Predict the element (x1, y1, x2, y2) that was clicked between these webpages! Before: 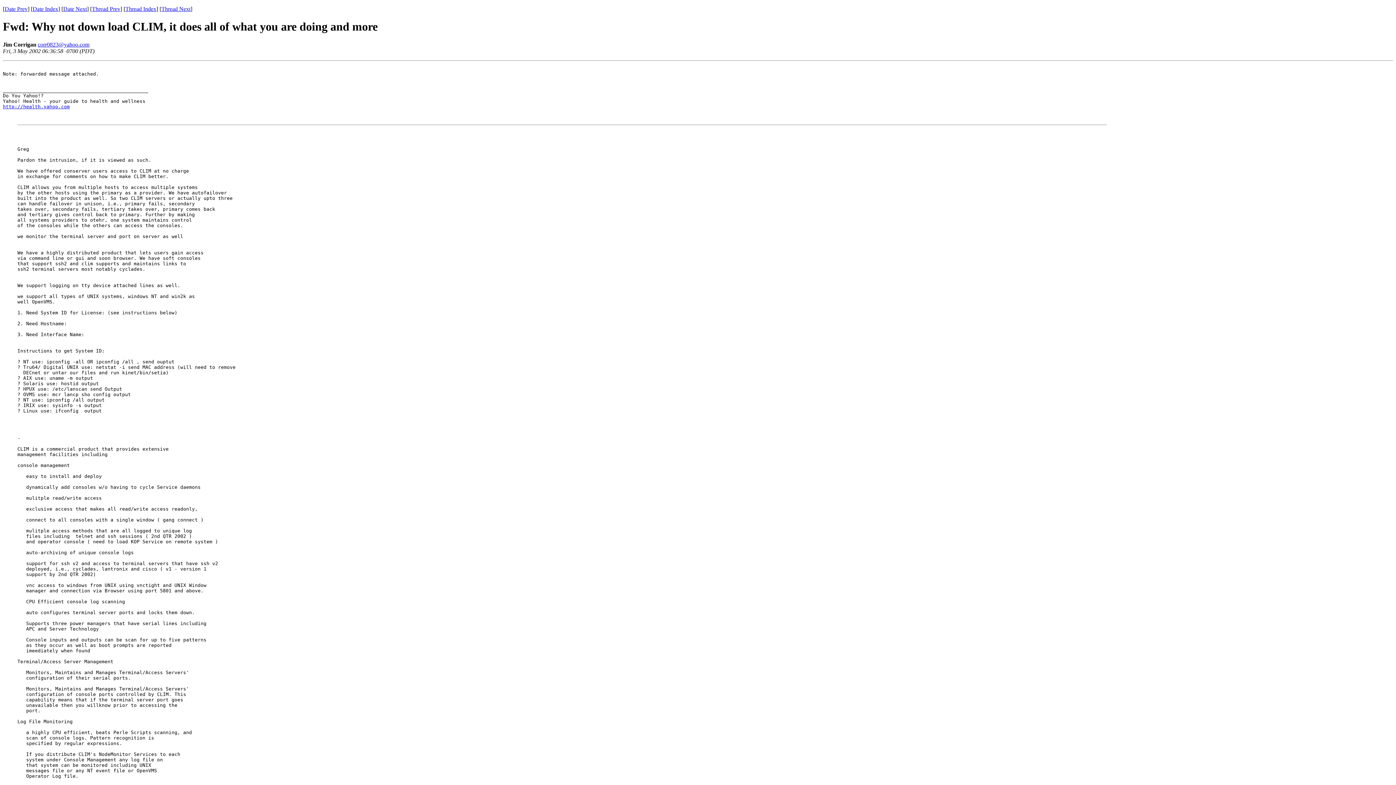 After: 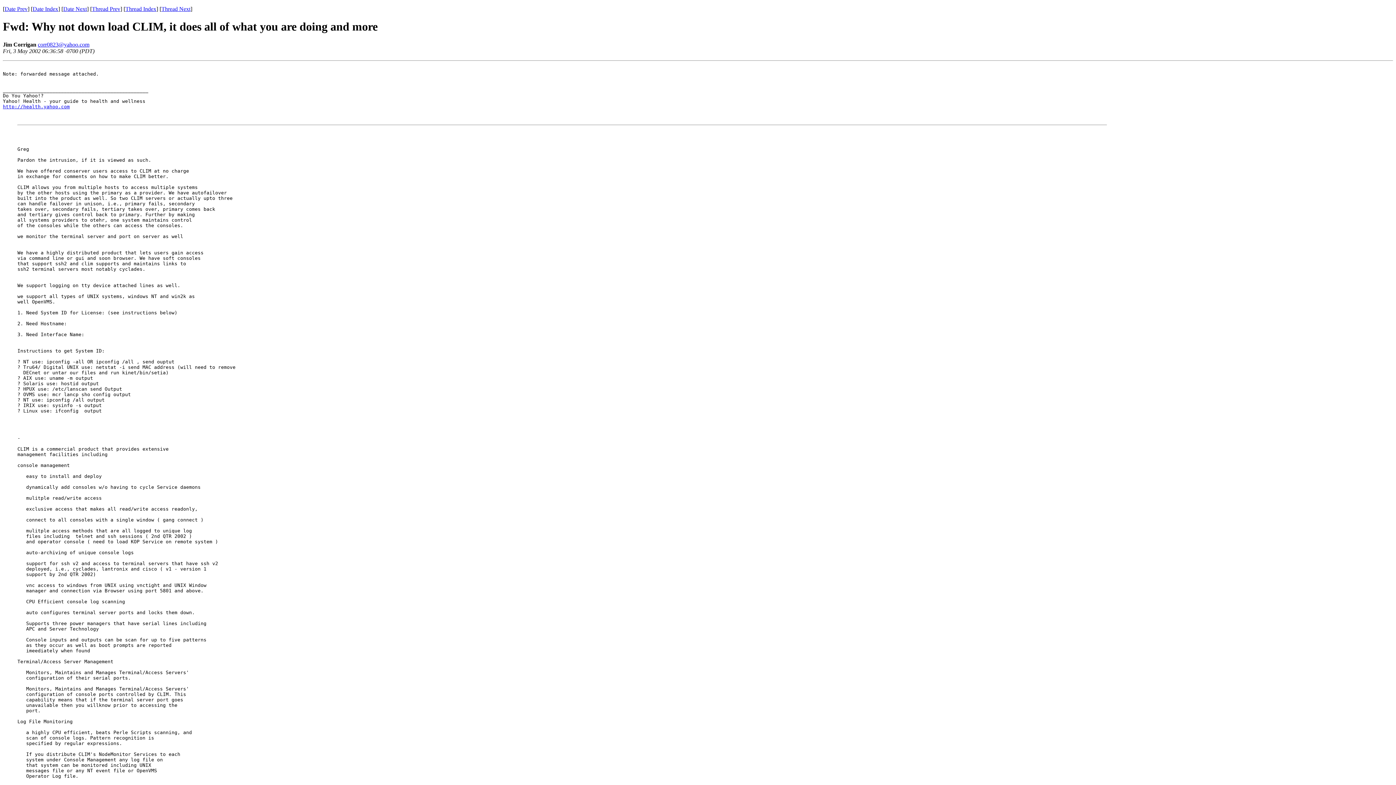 Action: bbox: (37, 41, 89, 47) label: corr0823@yahoo.com